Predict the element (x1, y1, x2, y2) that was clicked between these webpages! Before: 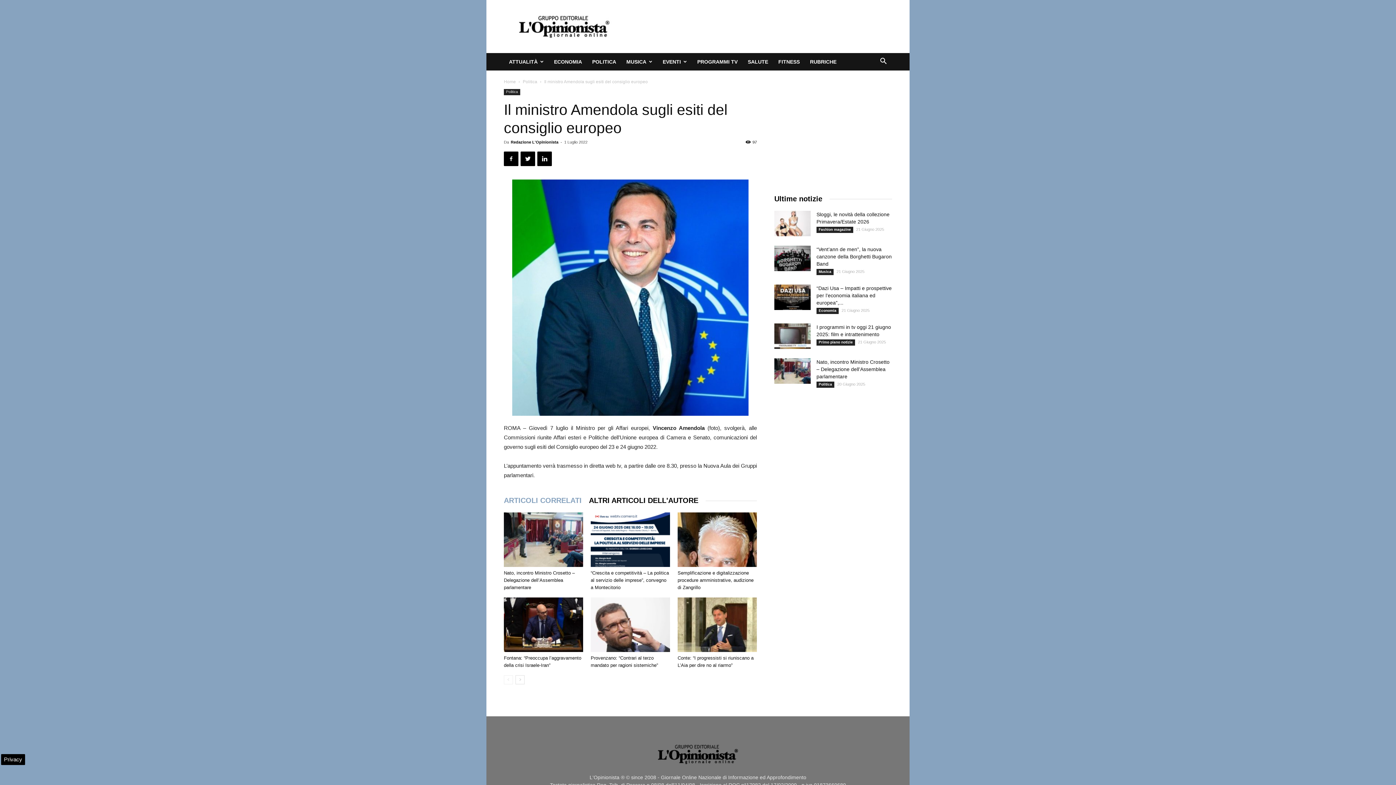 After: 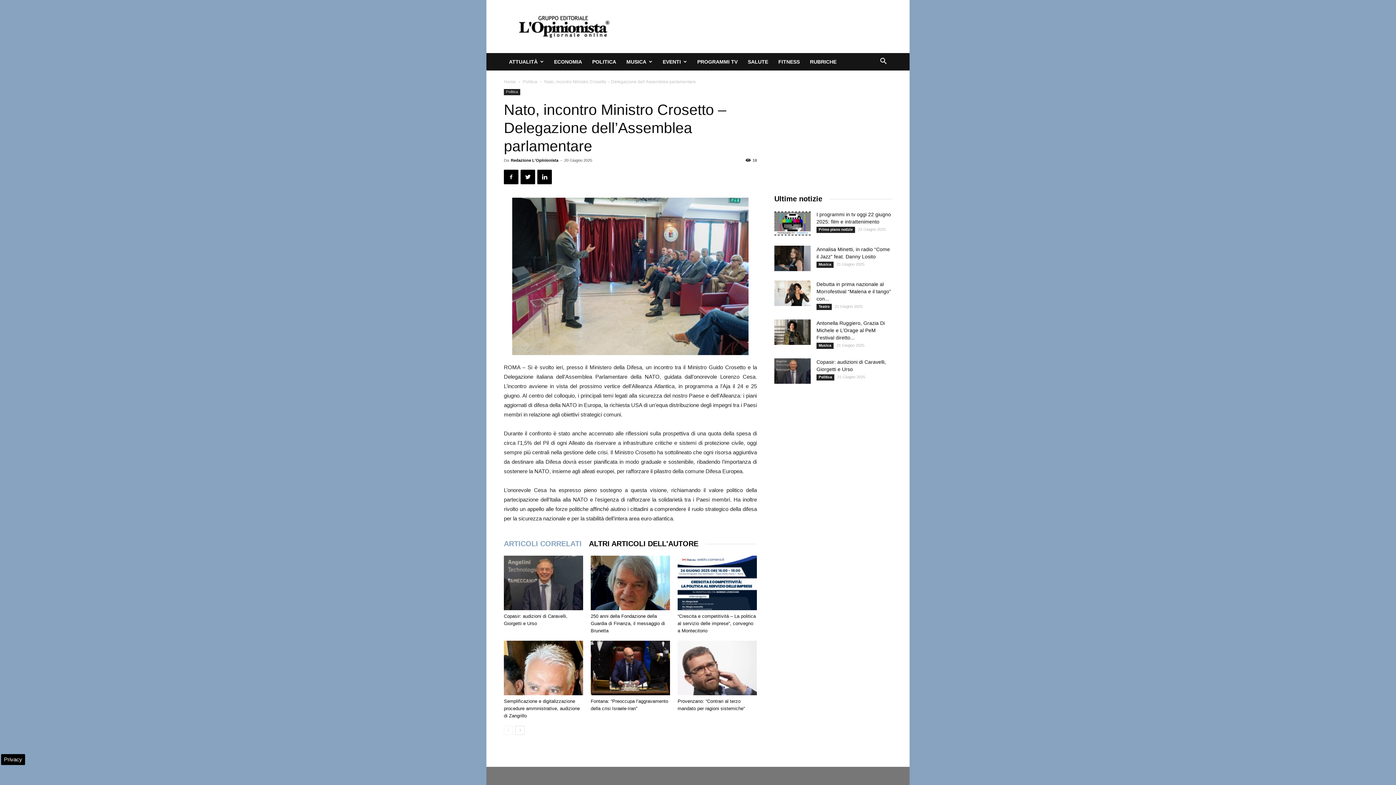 Action: bbox: (504, 570, 574, 590) label: Nato, incontro Ministro Crosetto – Delegazione dell’Assemblea parlamentare